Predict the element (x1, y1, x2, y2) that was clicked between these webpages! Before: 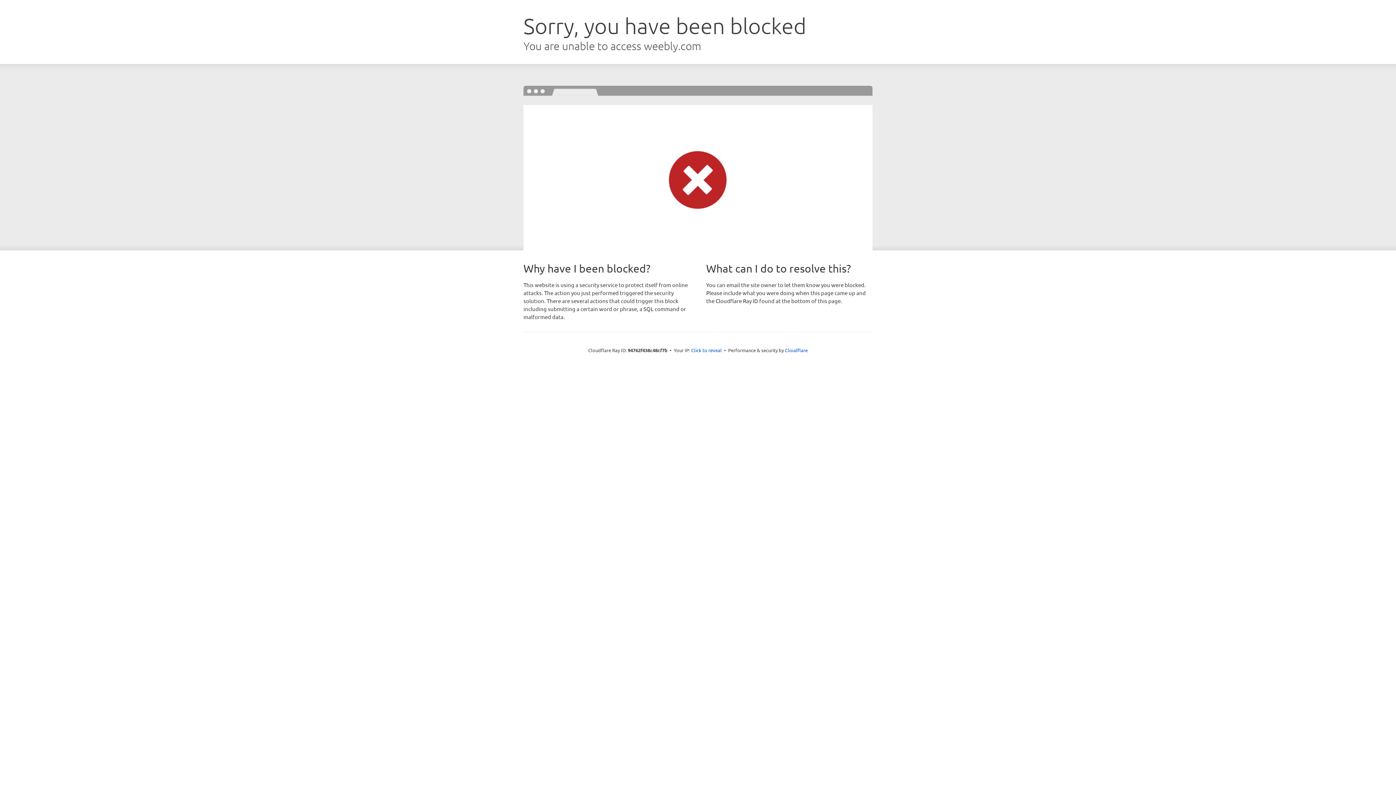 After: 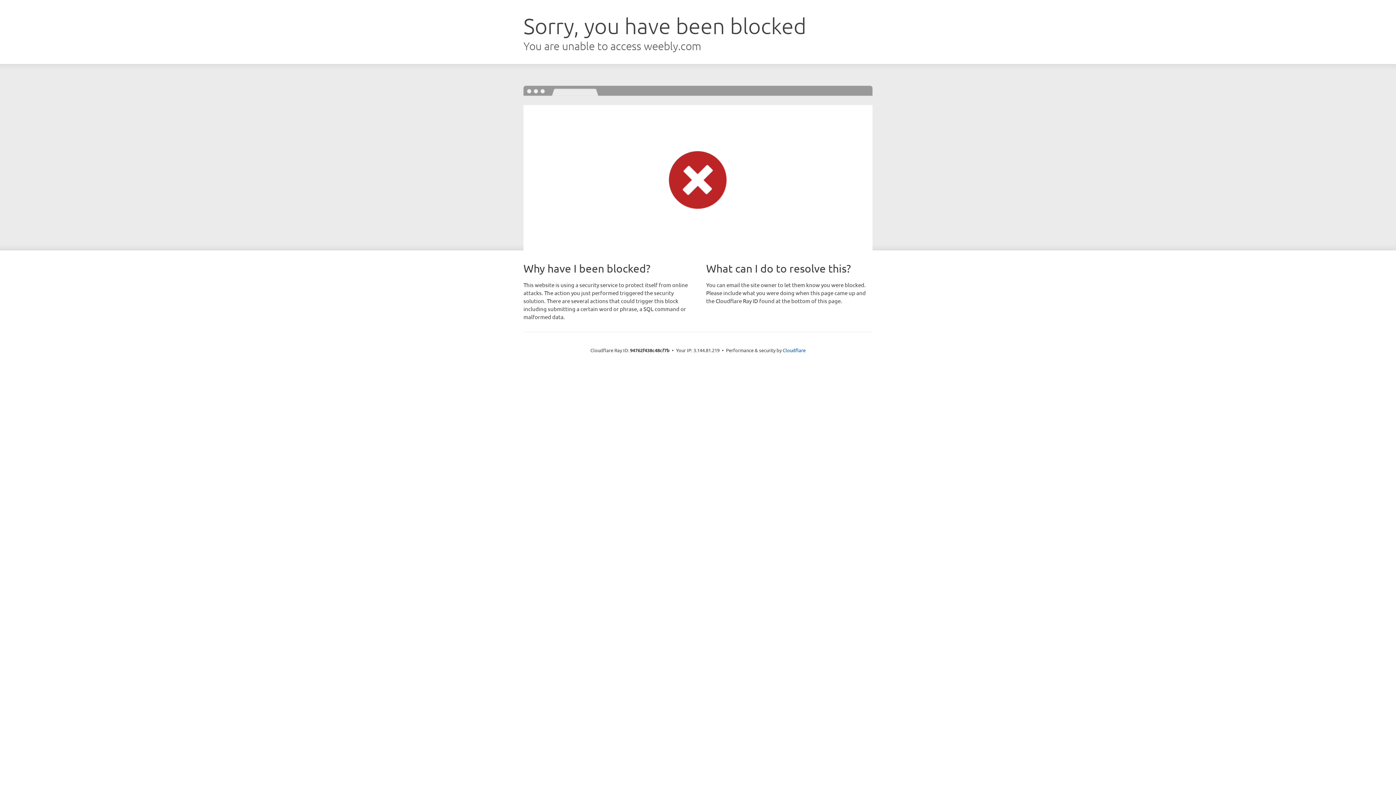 Action: label: Click to reveal bbox: (691, 346, 722, 353)